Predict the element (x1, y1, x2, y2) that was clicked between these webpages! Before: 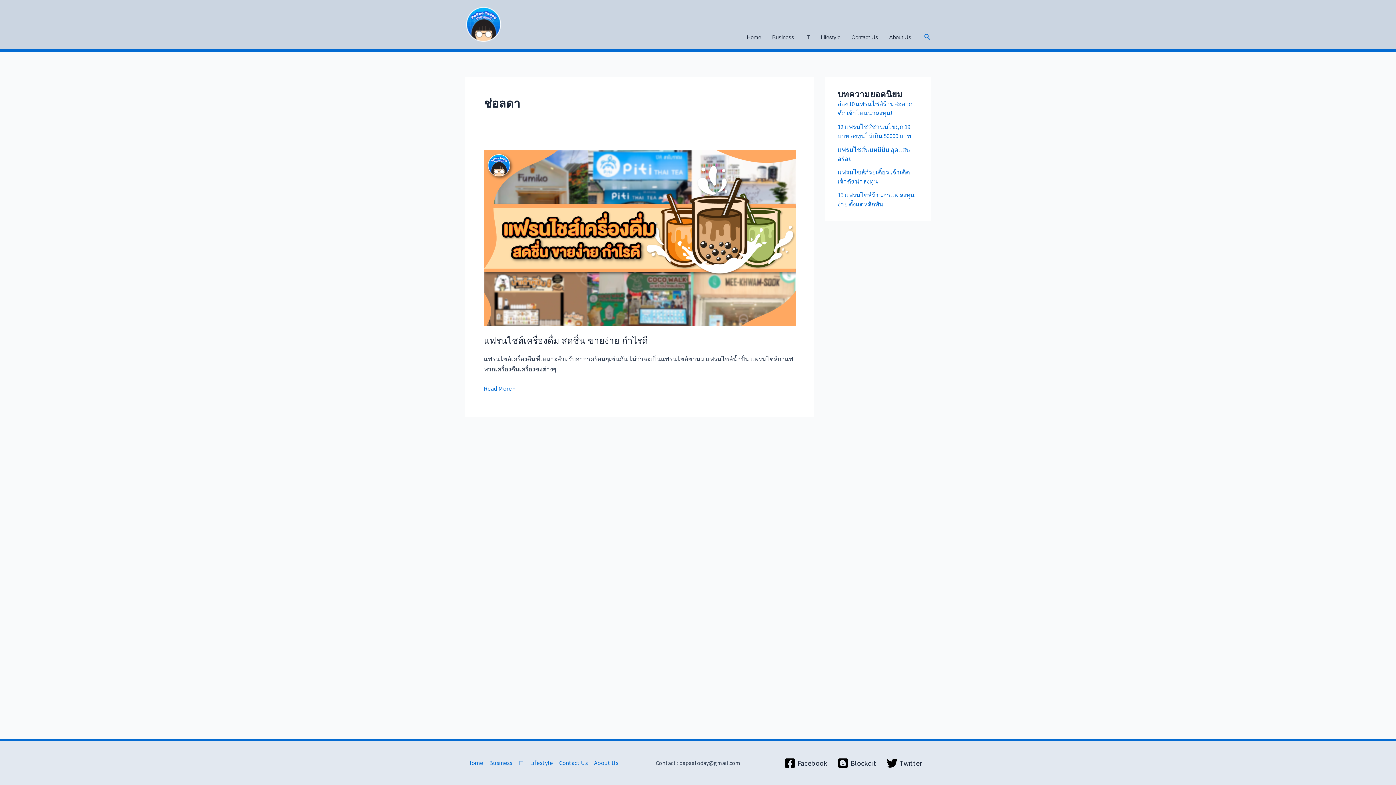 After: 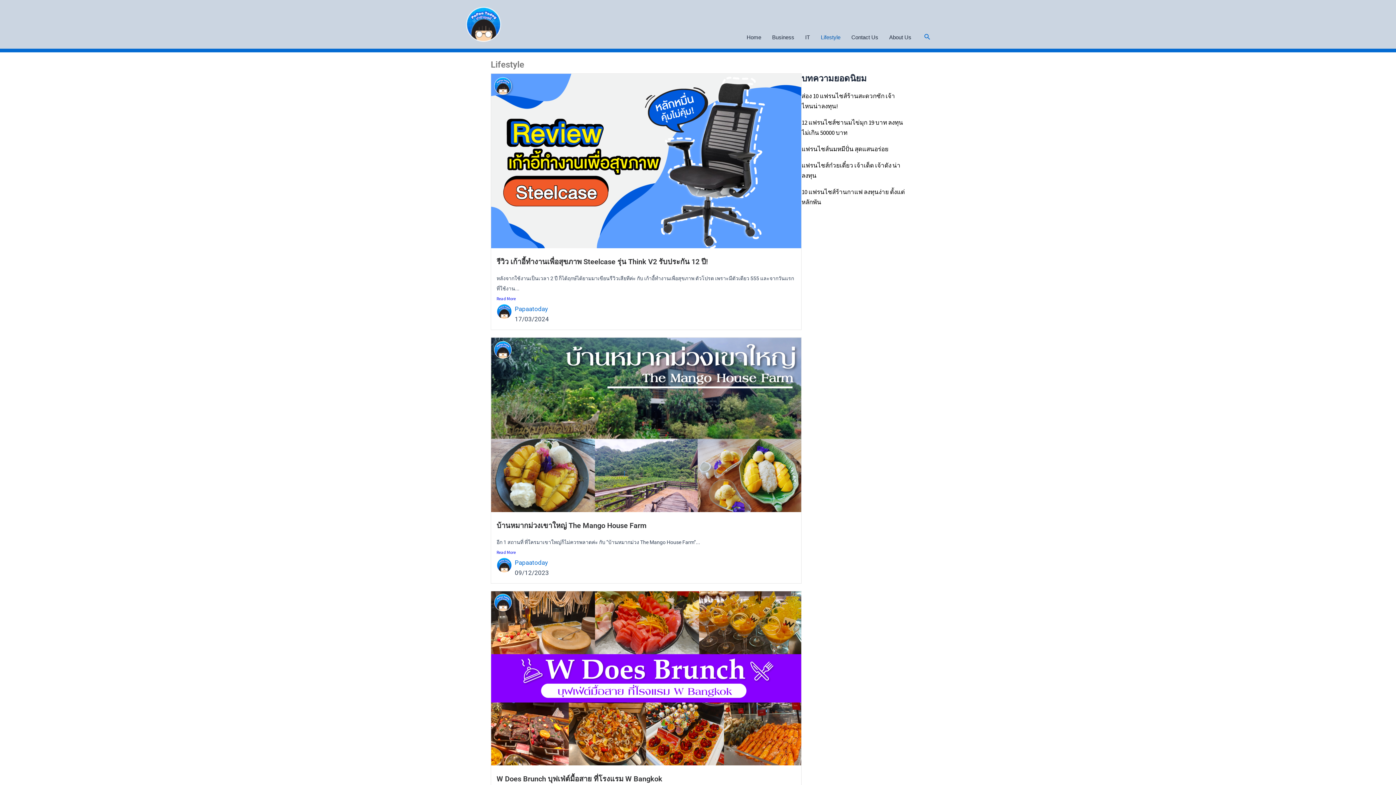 Action: label: Lifestyle bbox: (527, 758, 556, 768)